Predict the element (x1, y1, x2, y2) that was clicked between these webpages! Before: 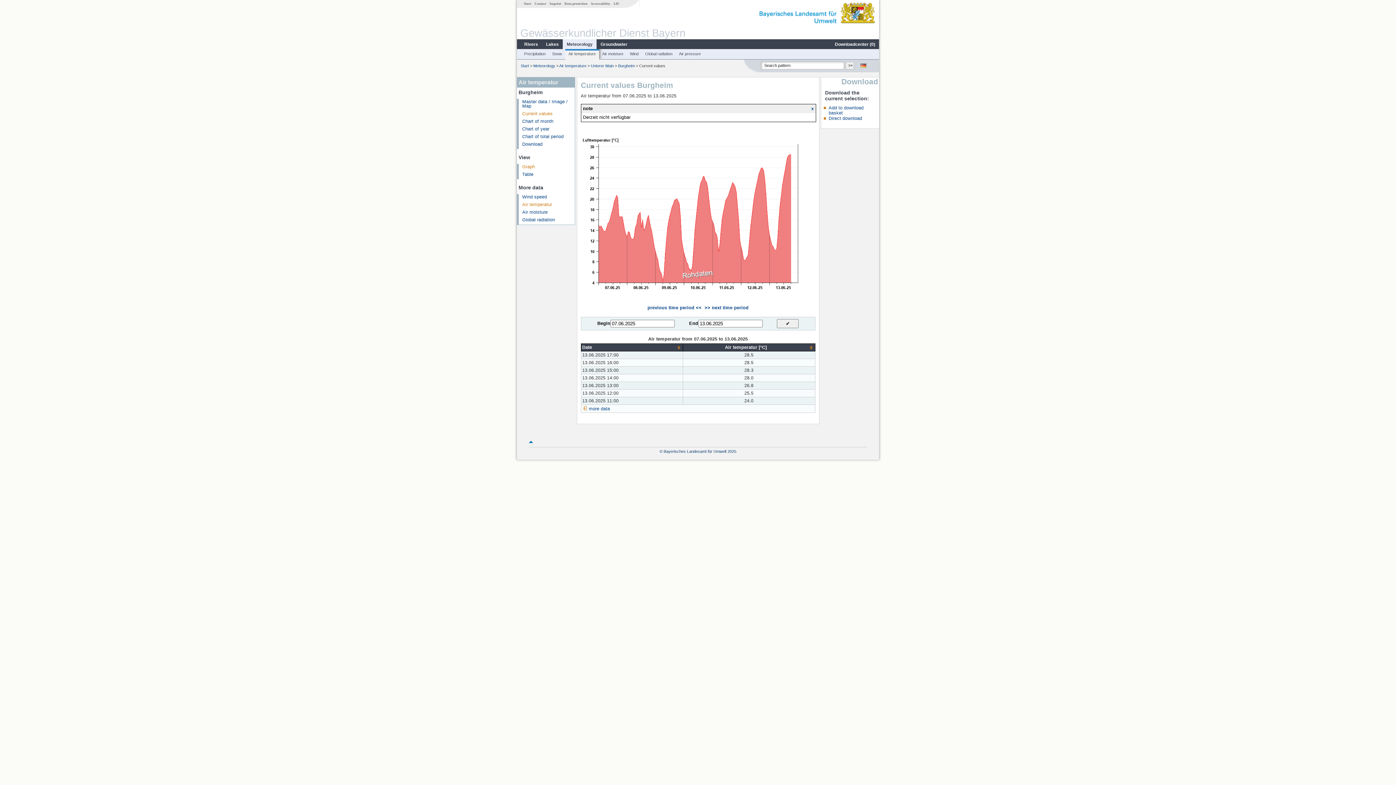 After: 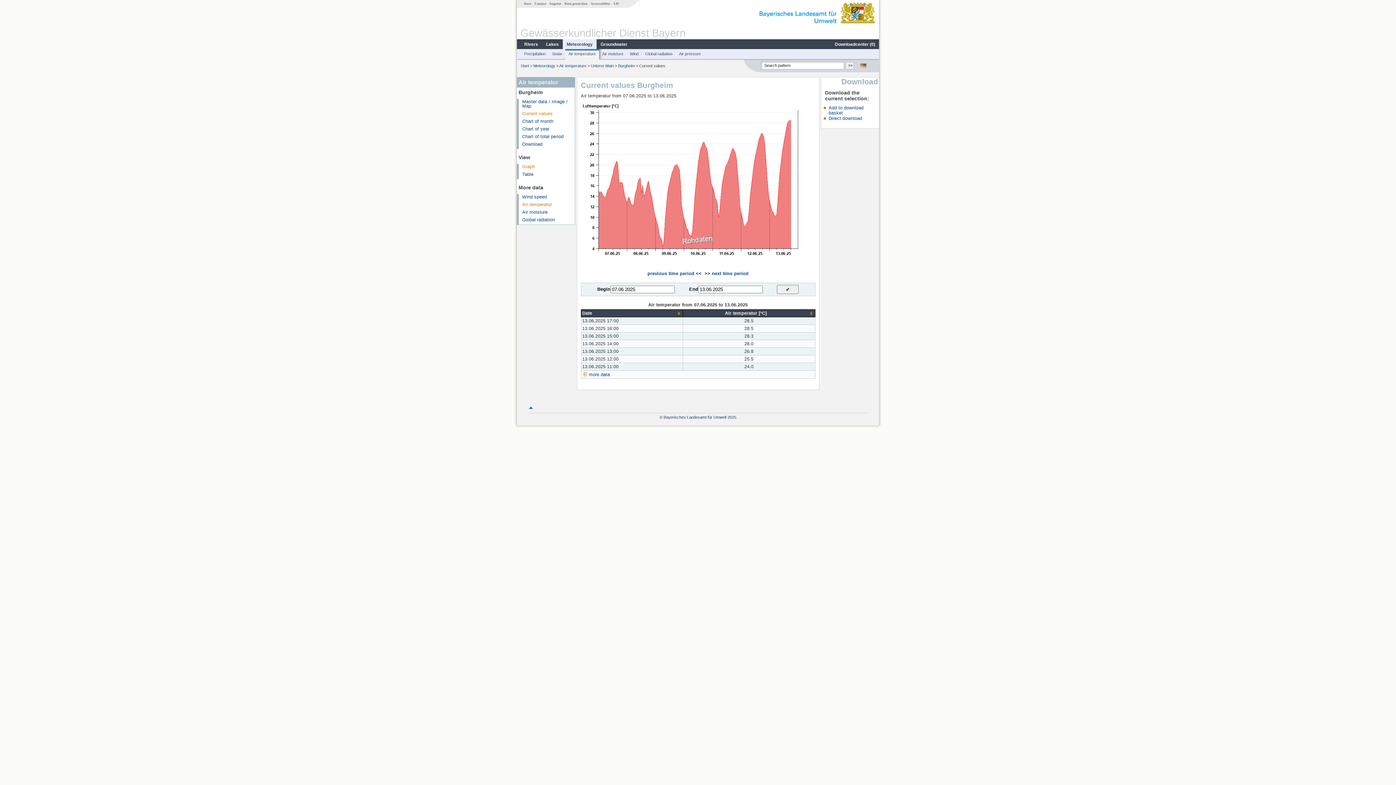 Action: label: x bbox: (811, 106, 814, 111)